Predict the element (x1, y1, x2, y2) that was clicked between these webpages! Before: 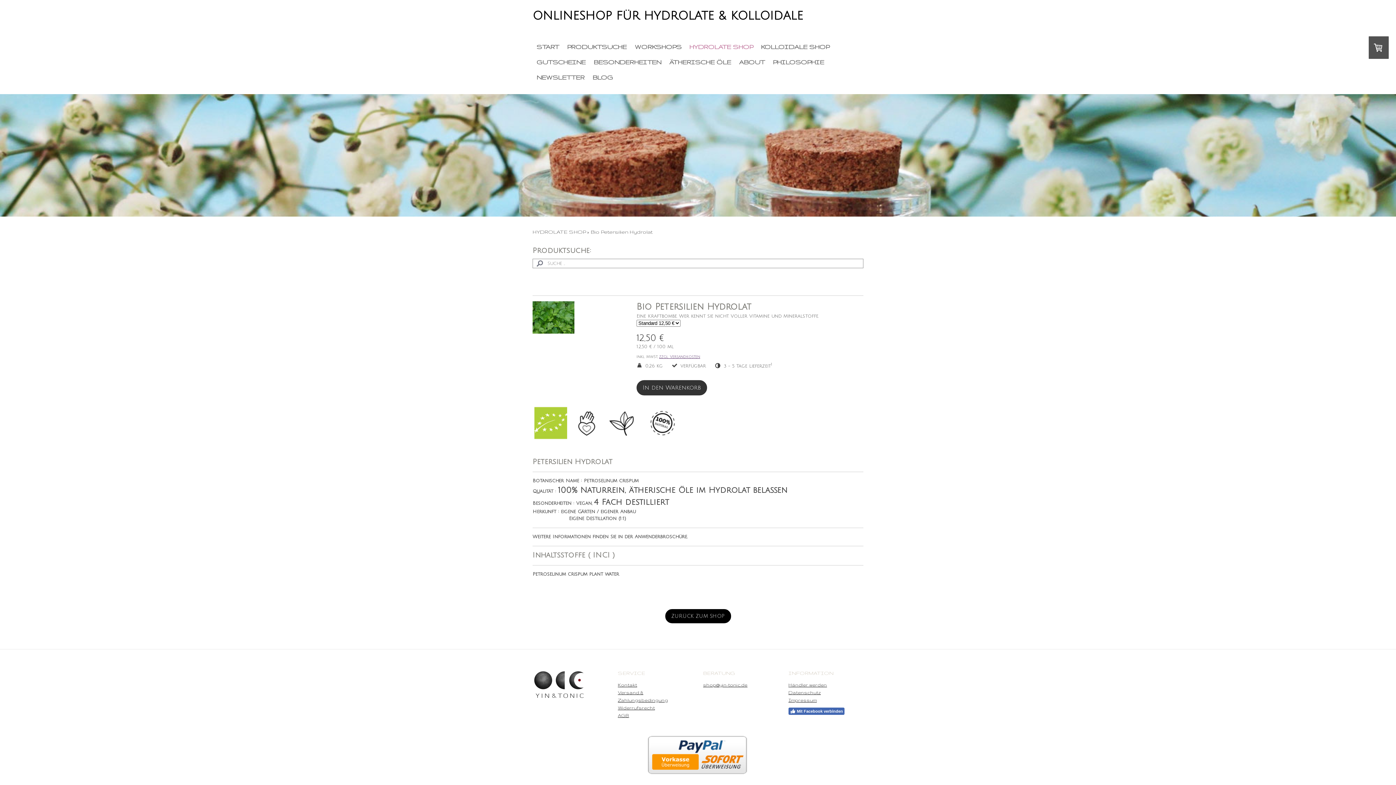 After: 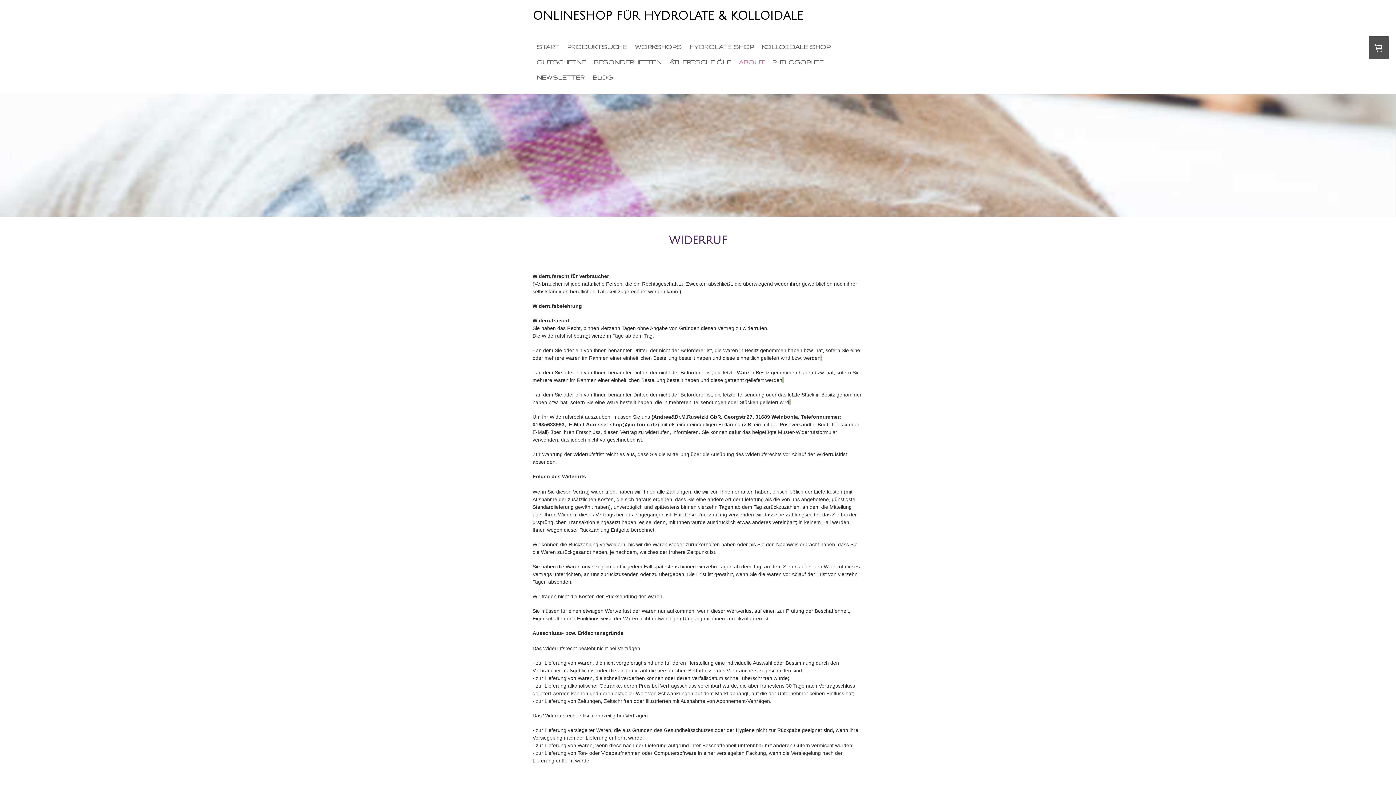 Action: bbox: (618, 705, 655, 710) label: Widerrufsrecht